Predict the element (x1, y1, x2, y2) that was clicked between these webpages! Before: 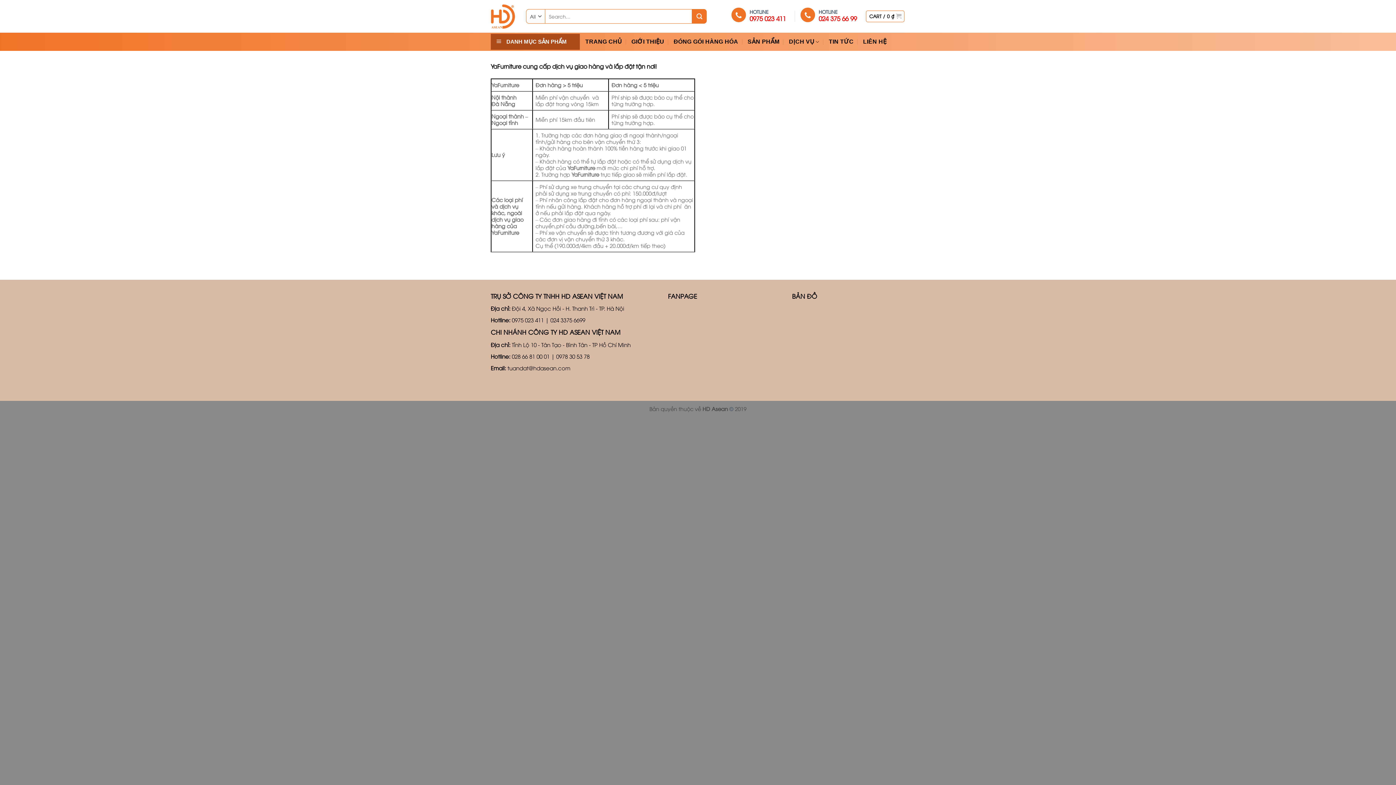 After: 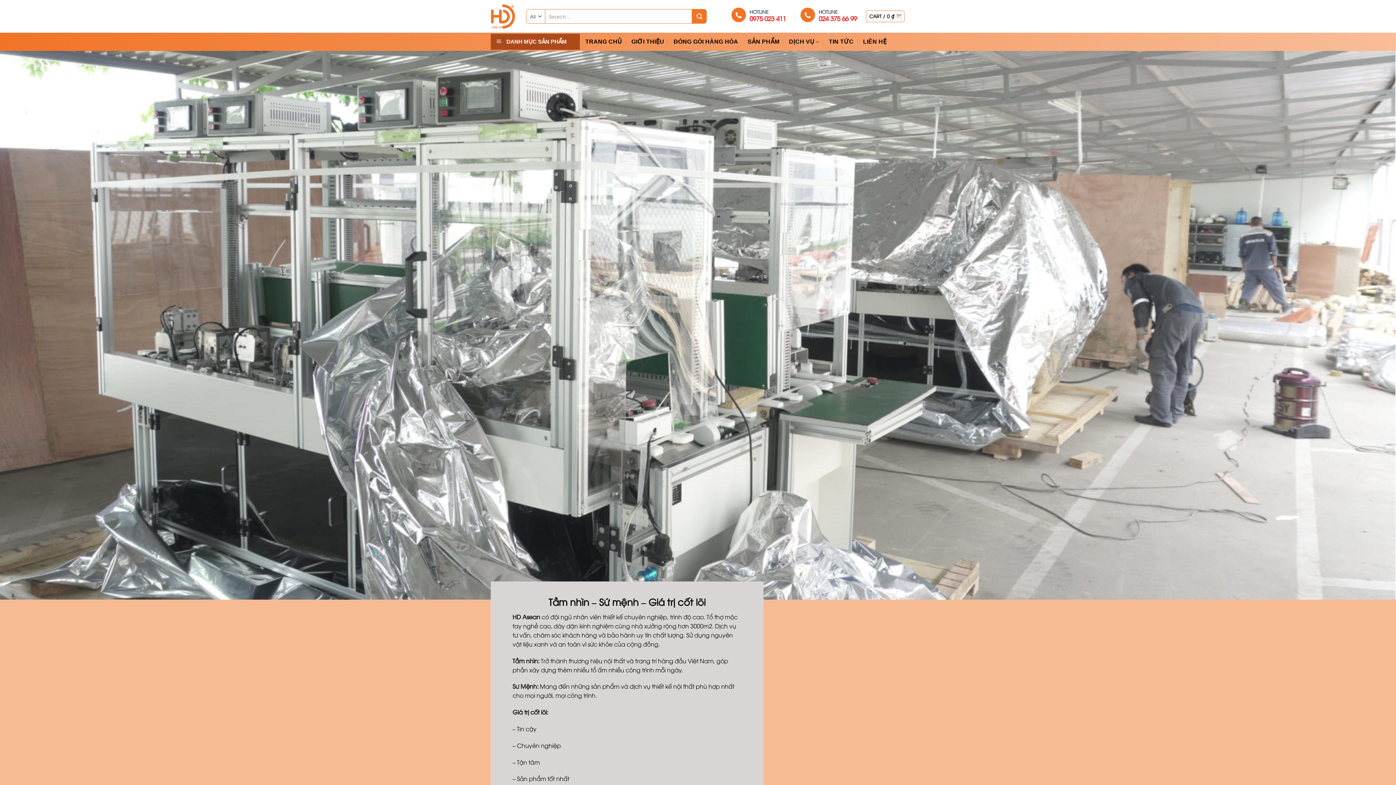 Action: label: GIỚI THIỆU bbox: (631, 35, 664, 48)